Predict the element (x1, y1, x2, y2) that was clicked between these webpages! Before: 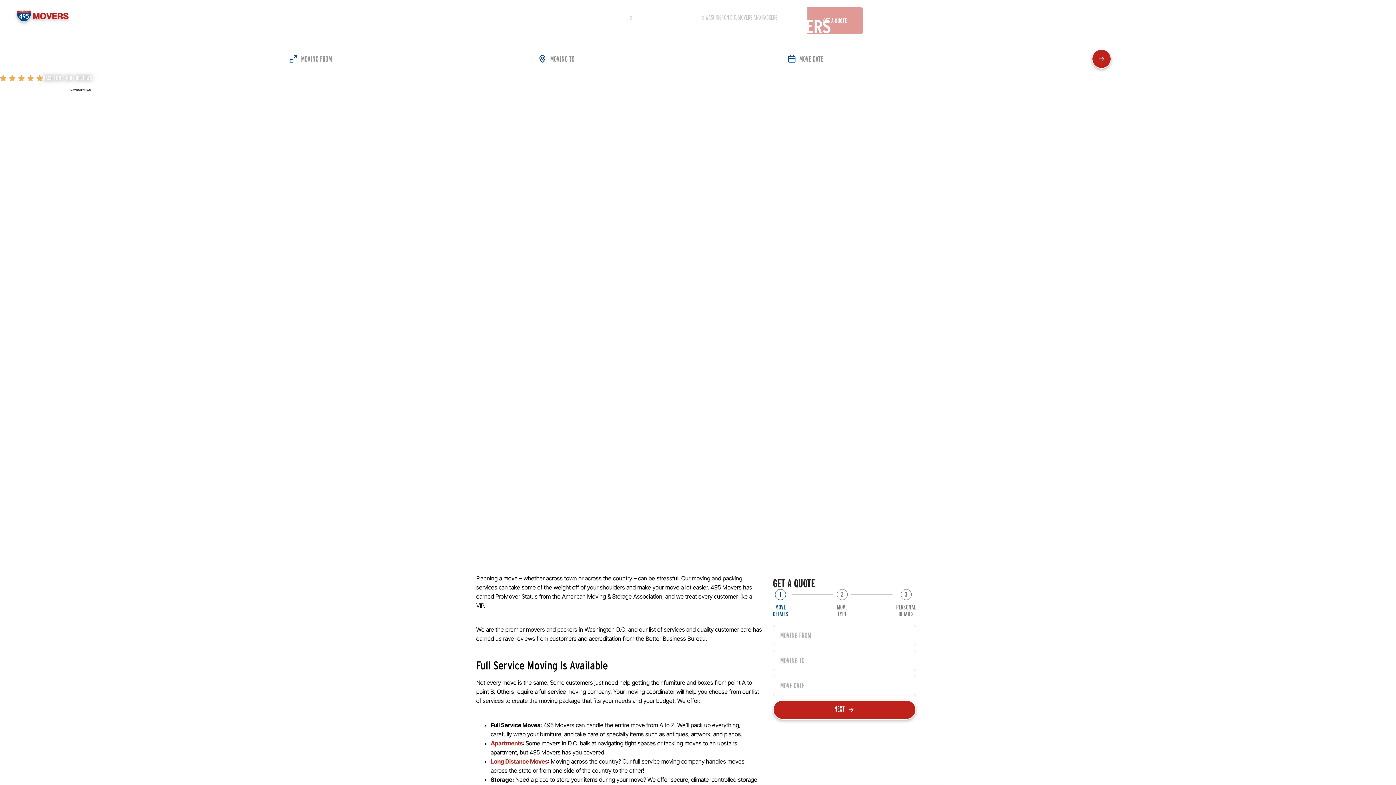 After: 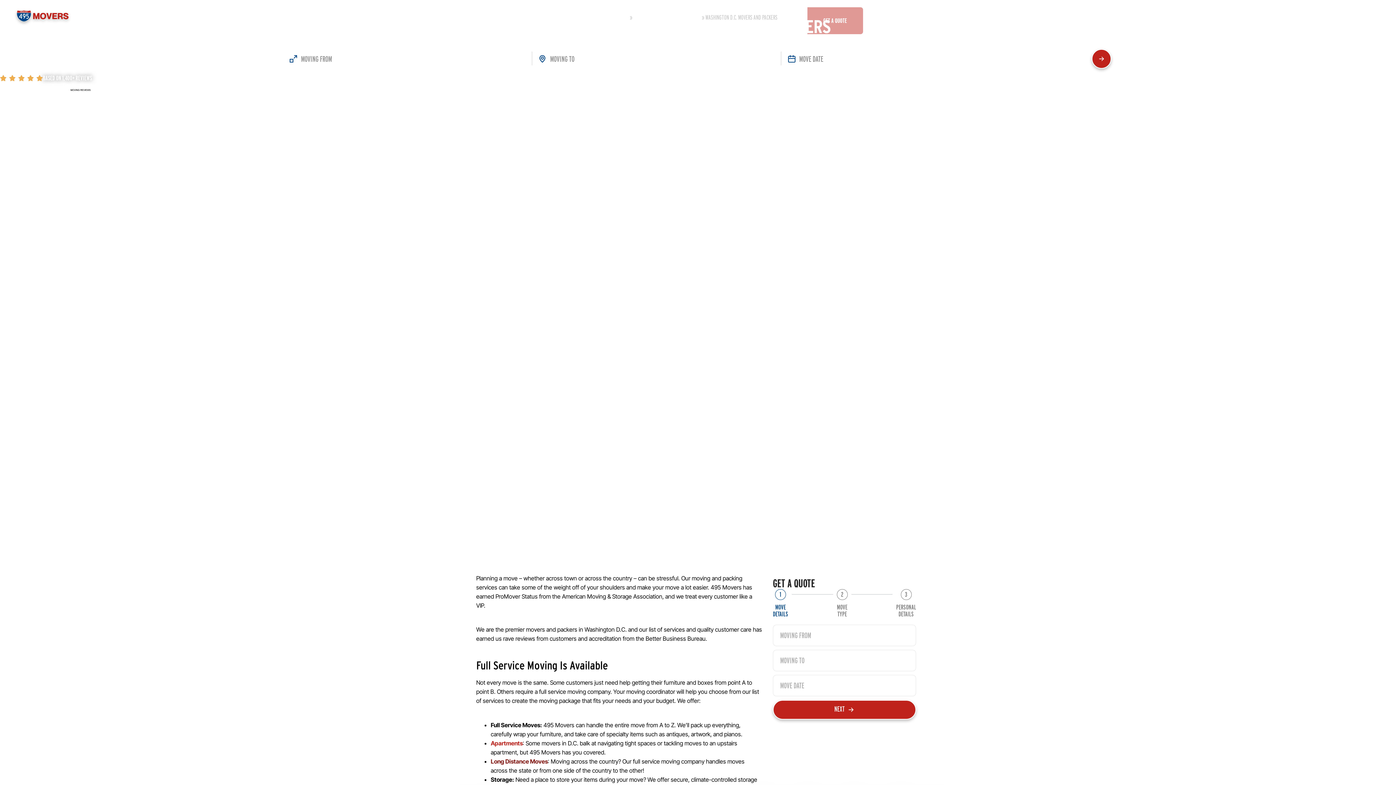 Action: label: Long Distance Moves bbox: (490, 758, 548, 765)